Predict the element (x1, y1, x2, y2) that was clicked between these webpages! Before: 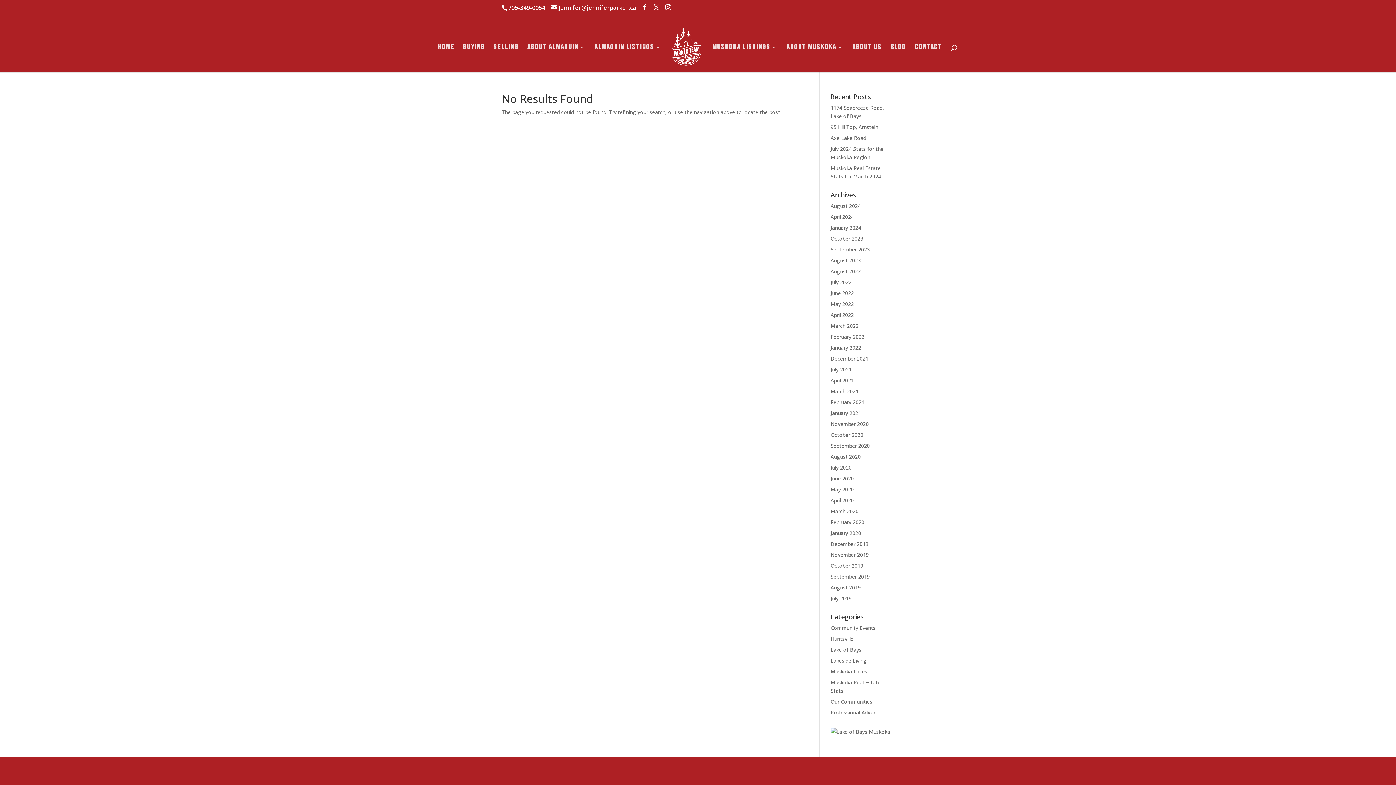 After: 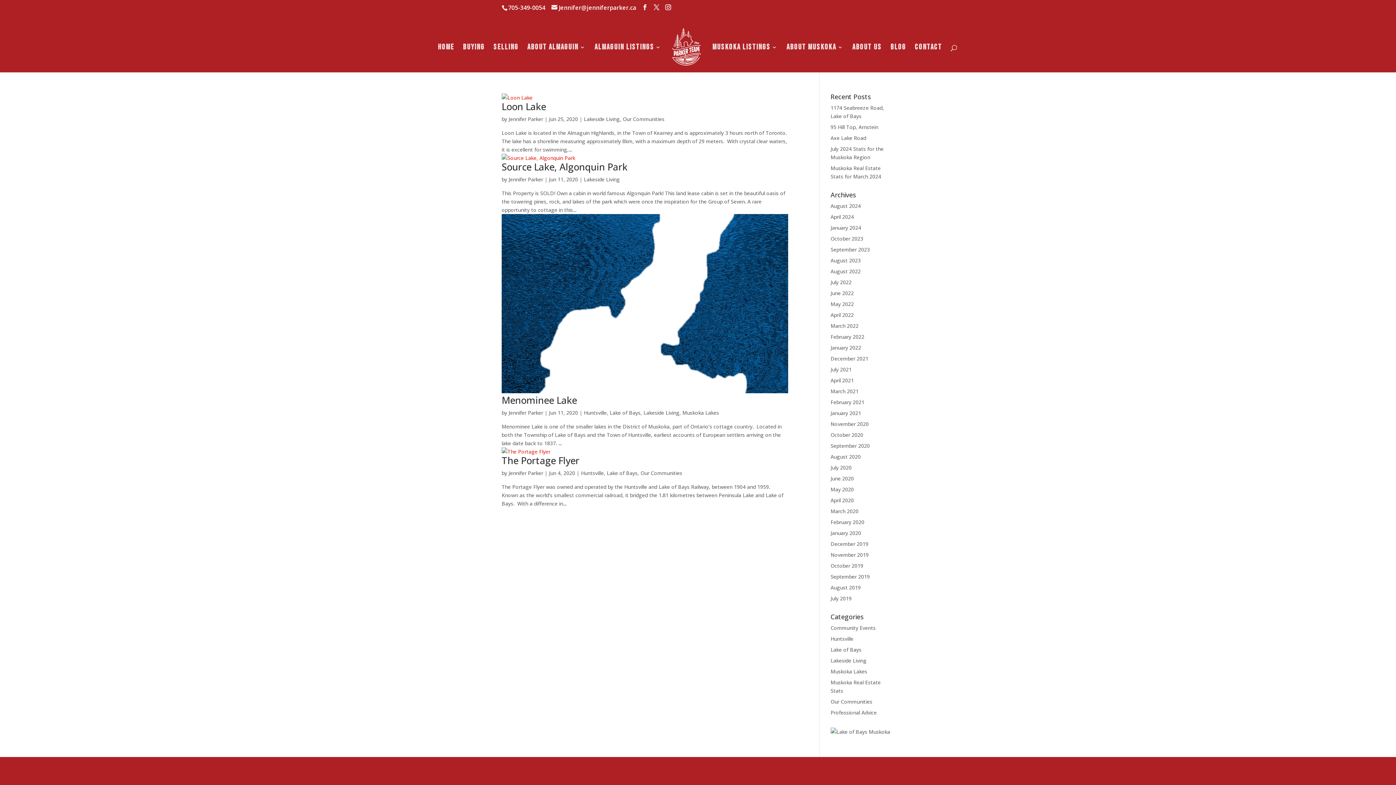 Action: label: June 2020 bbox: (830, 475, 854, 482)